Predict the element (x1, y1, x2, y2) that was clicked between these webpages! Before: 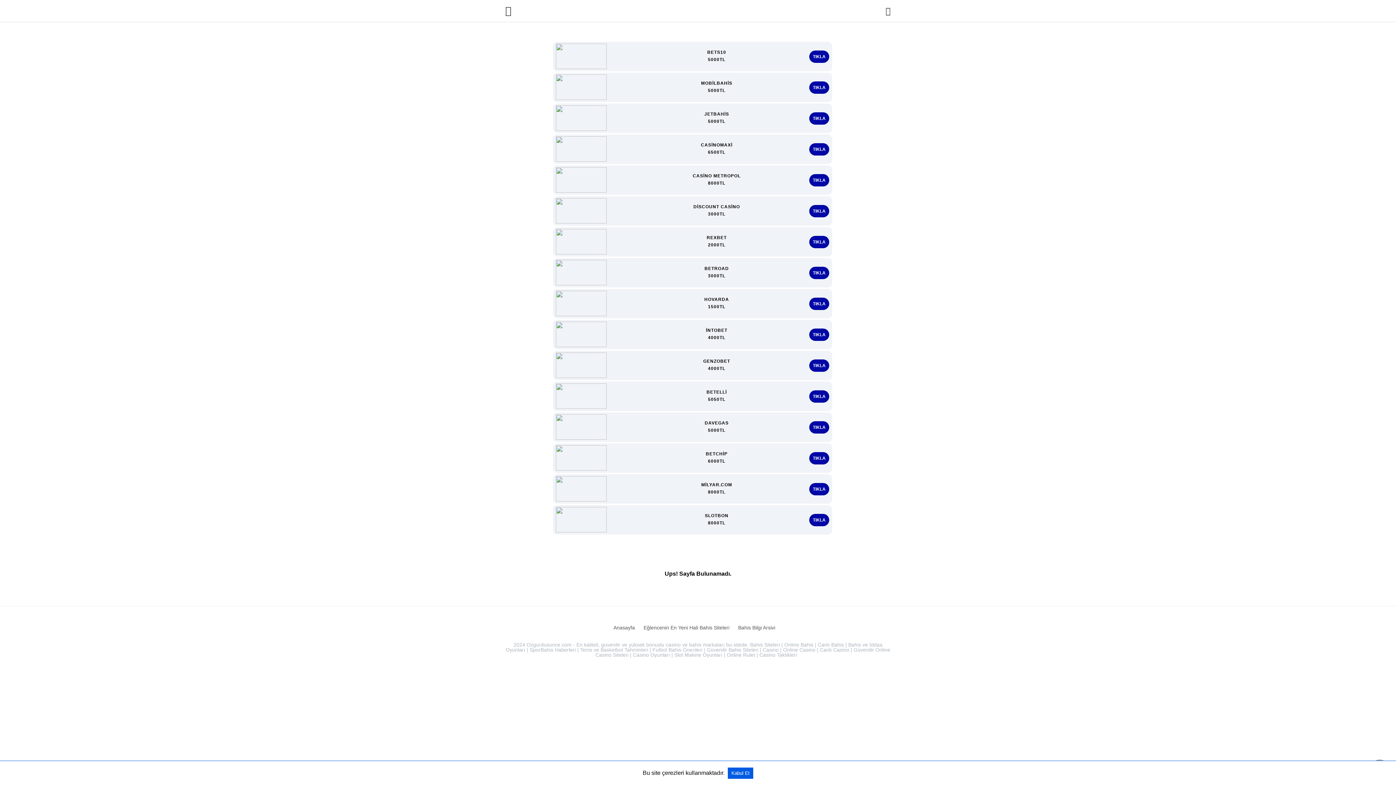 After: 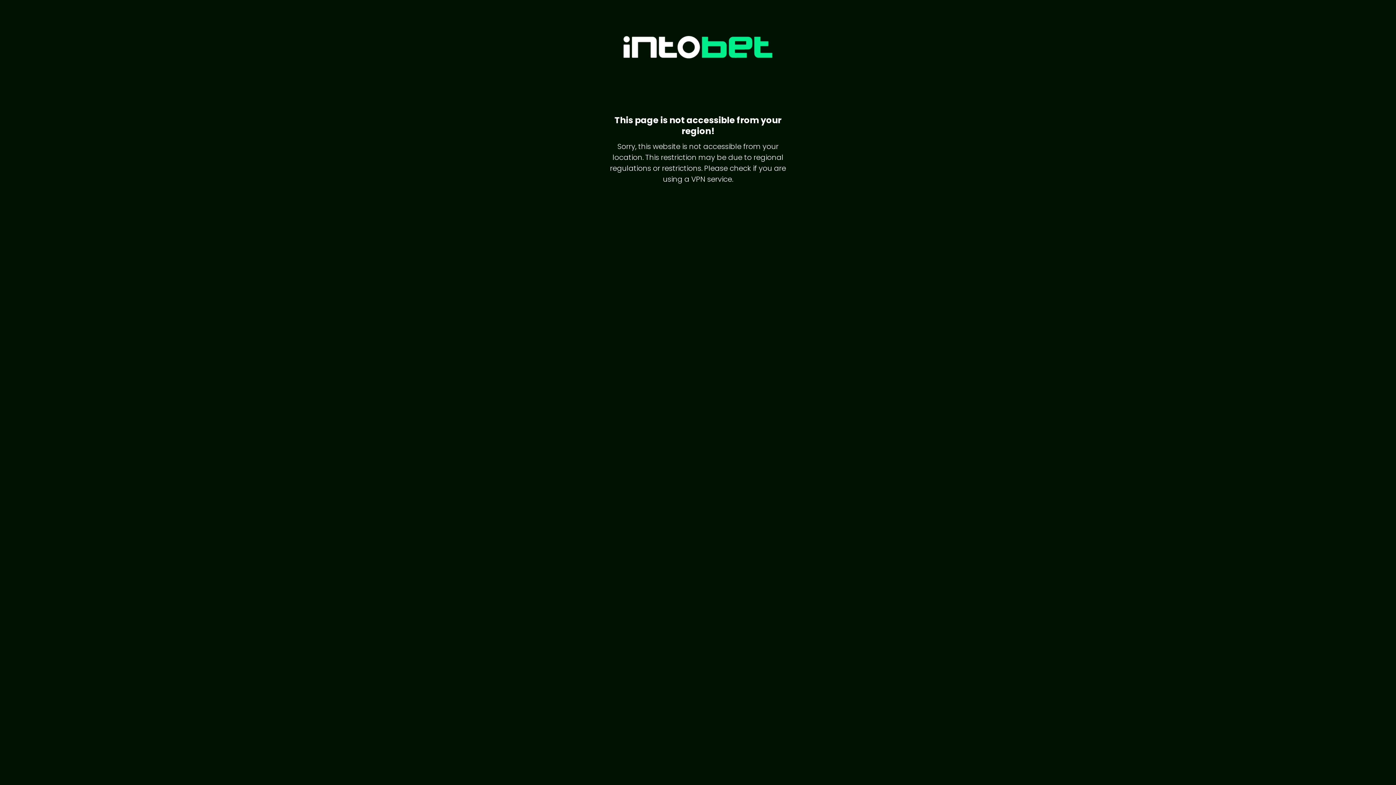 Action: bbox: (809, 328, 829, 340) label: TIKLA